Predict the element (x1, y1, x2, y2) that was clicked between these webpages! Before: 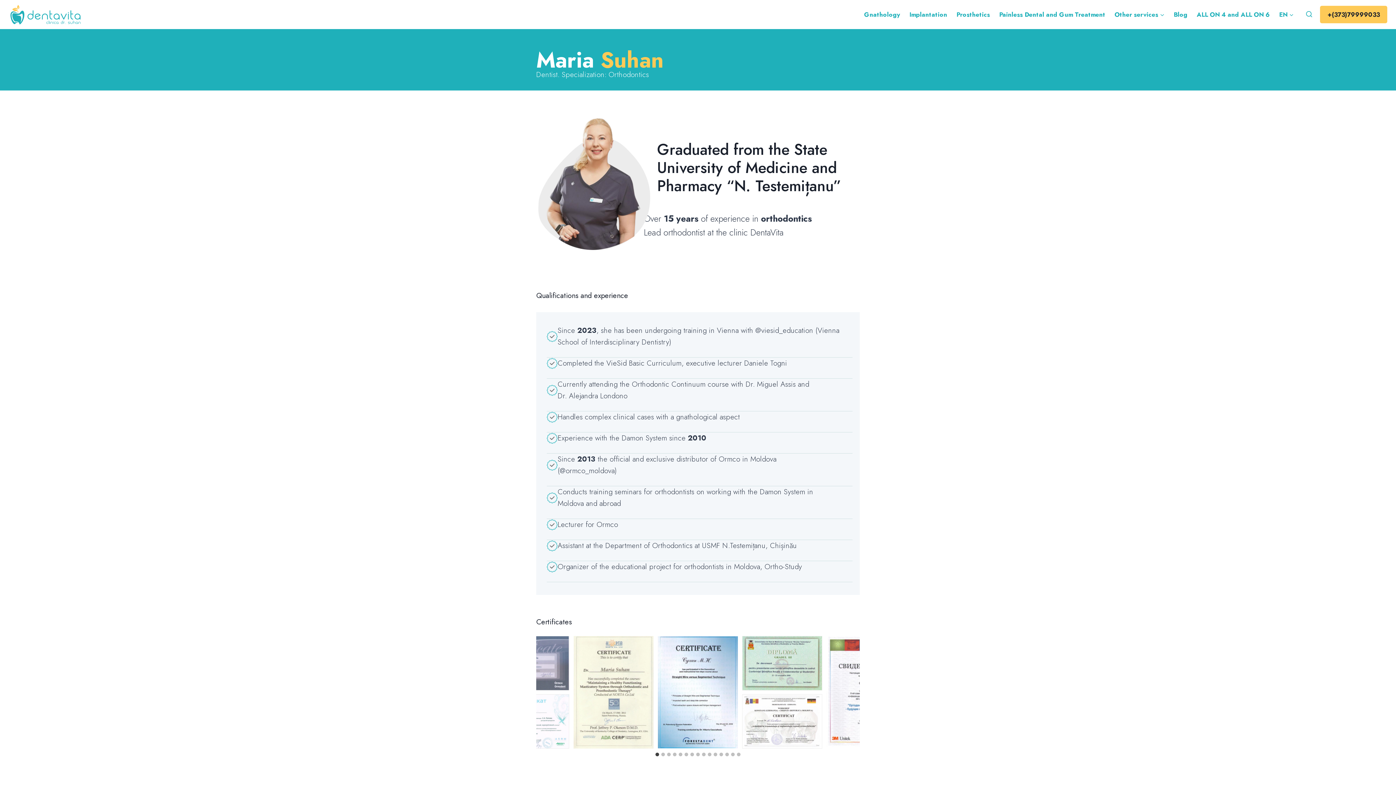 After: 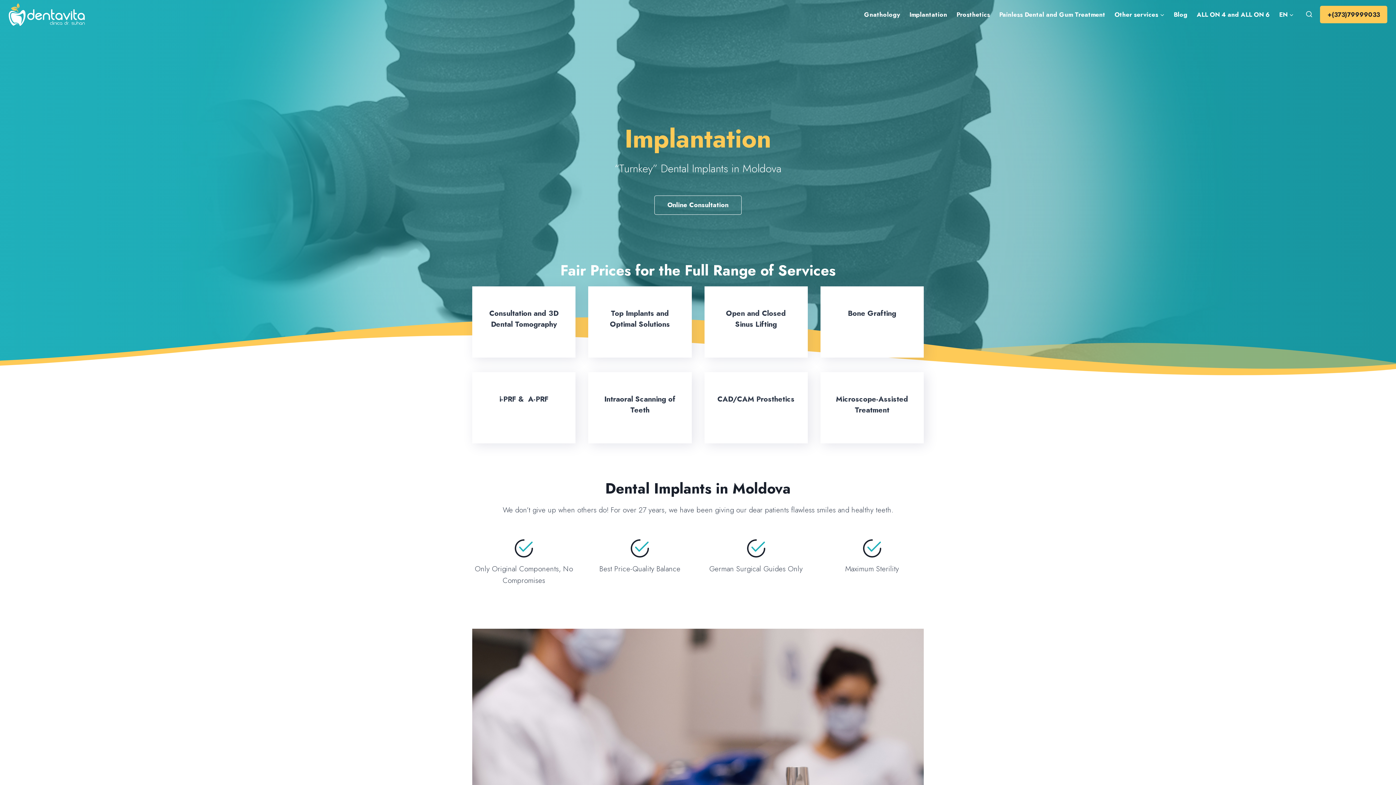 Action: bbox: (904, 5, 952, 23) label: Implantation